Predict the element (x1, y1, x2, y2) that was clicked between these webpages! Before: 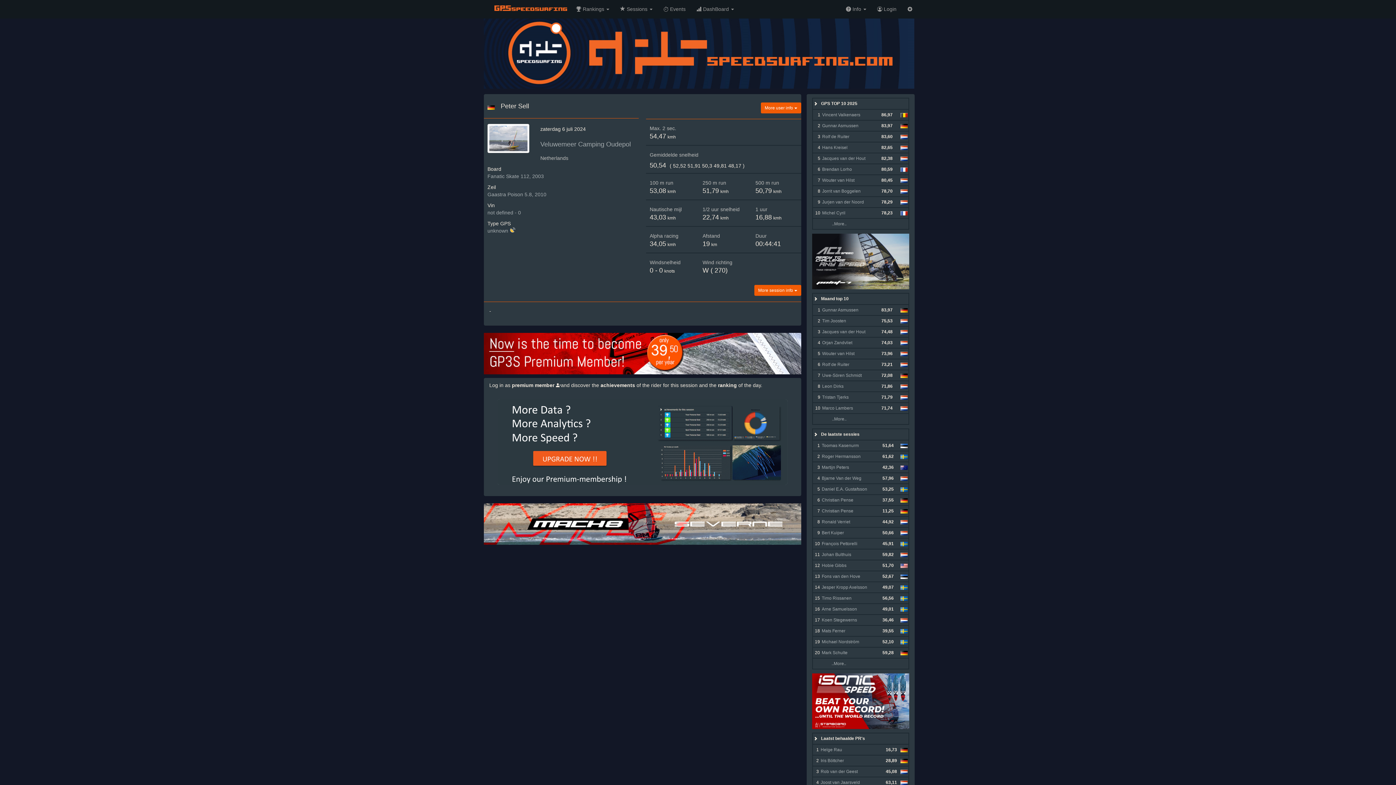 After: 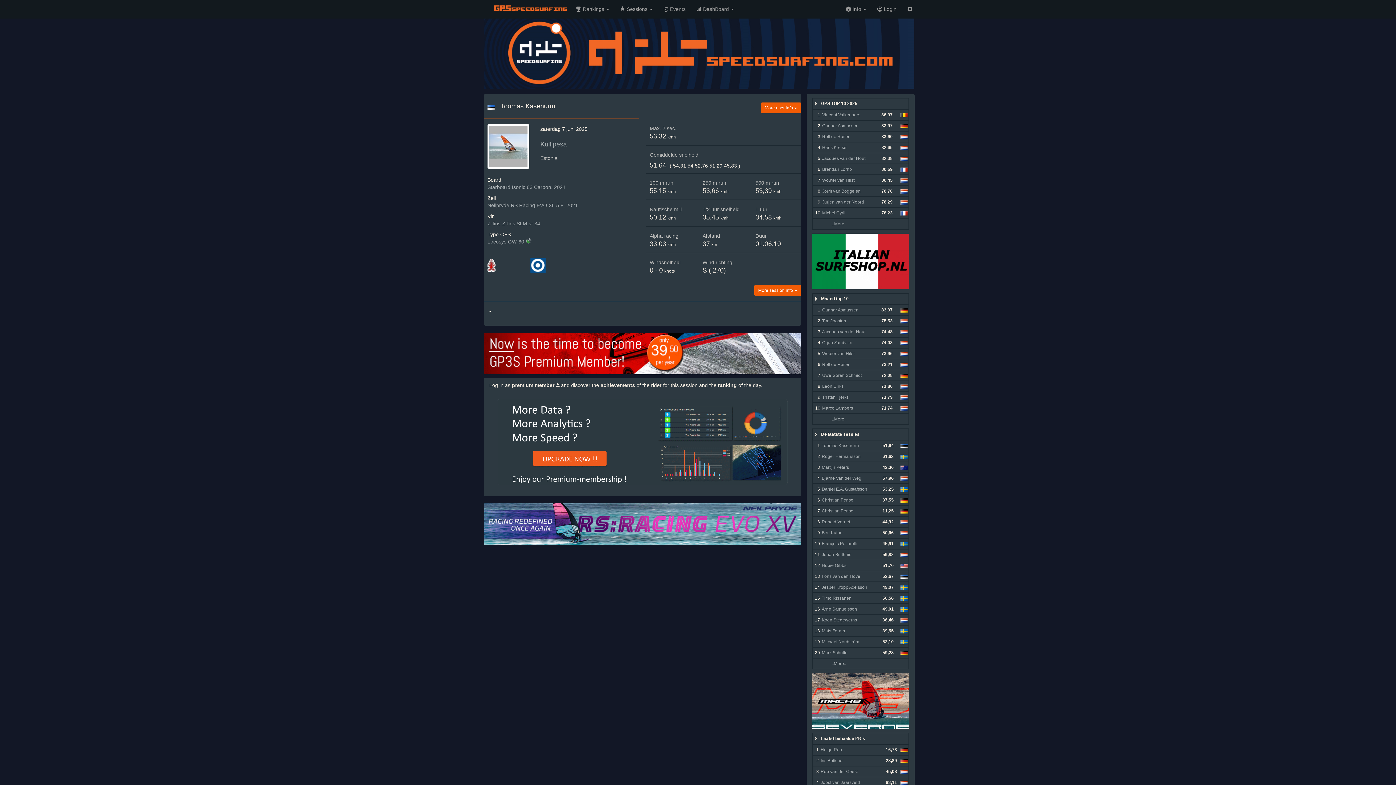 Action: label: Toomas Kasenurm bbox: (822, 443, 859, 448)